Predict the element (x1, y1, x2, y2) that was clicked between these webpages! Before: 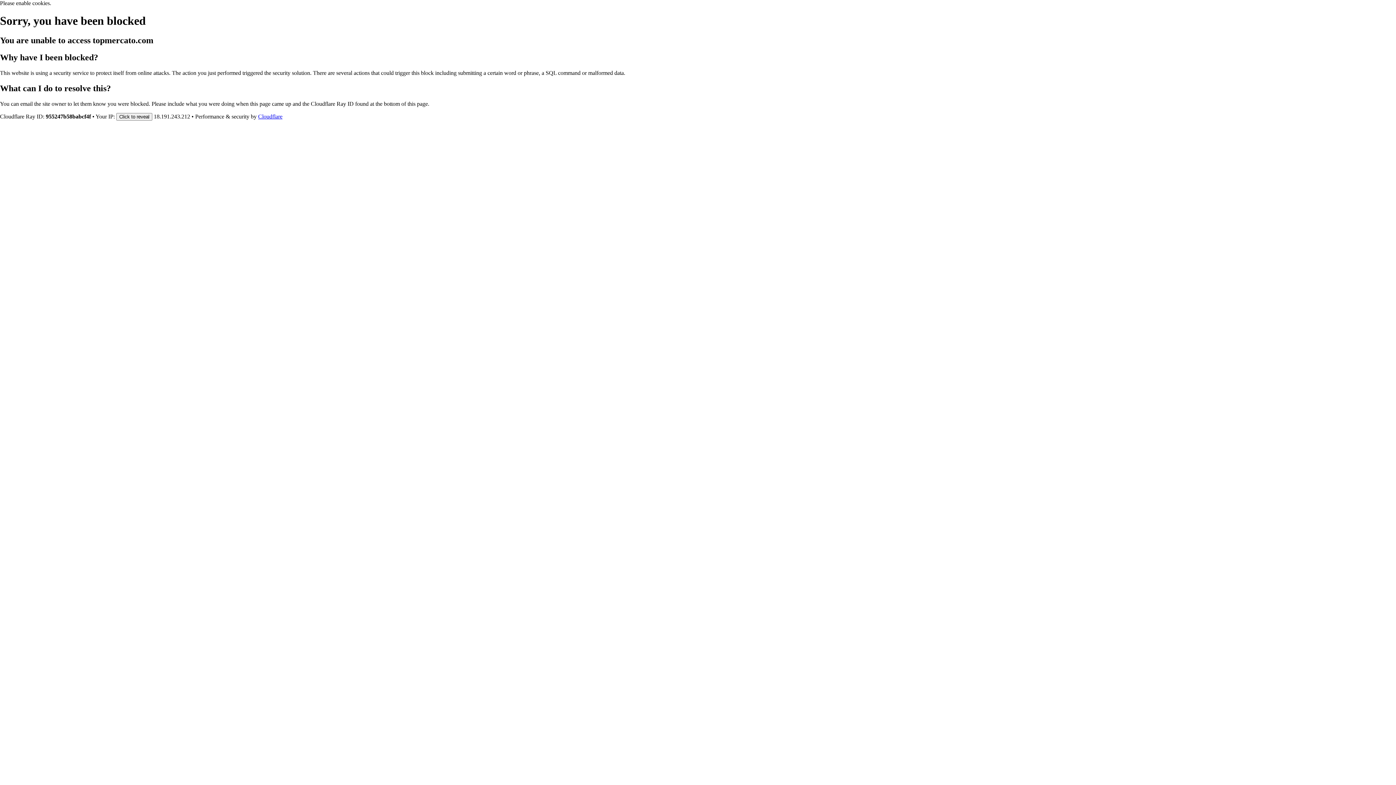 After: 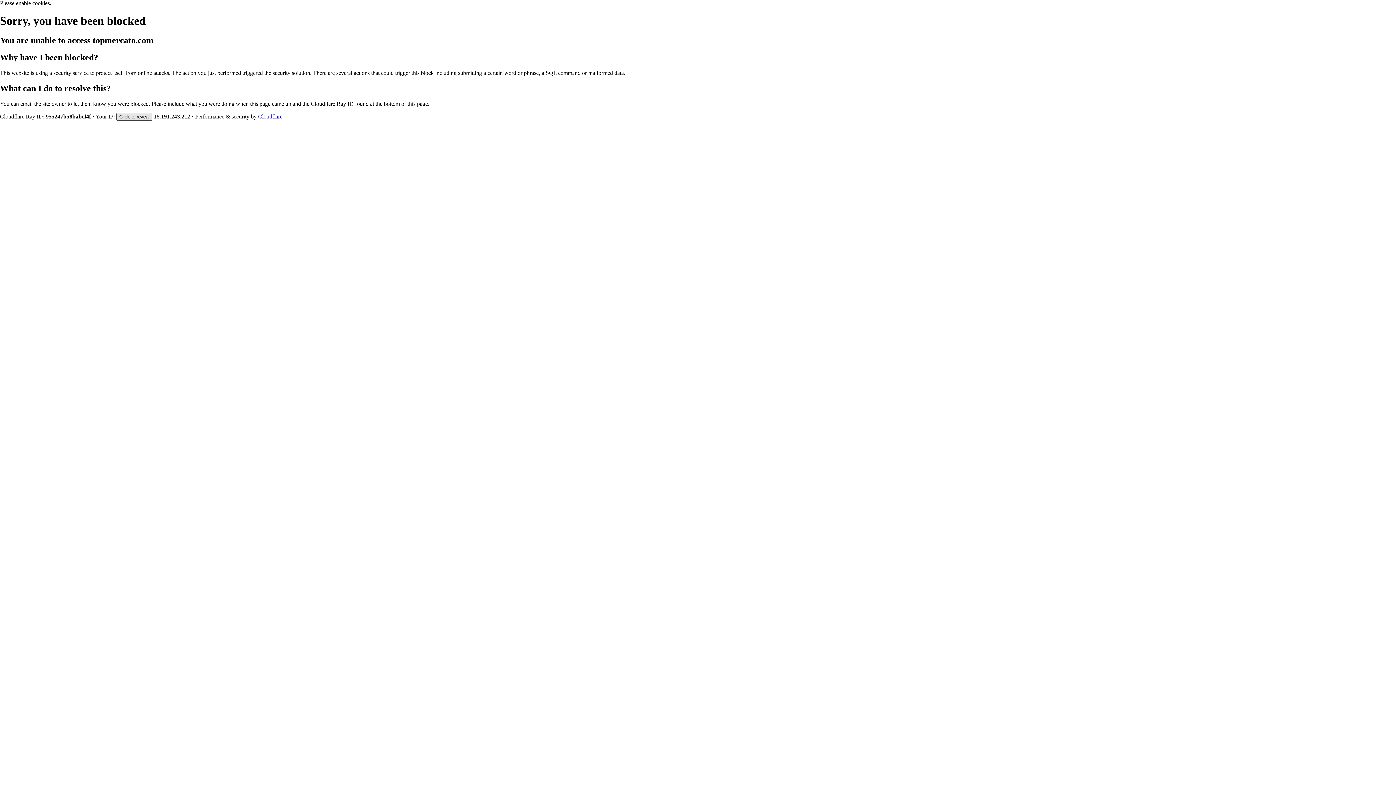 Action: label: Click to reveal bbox: (116, 112, 152, 120)